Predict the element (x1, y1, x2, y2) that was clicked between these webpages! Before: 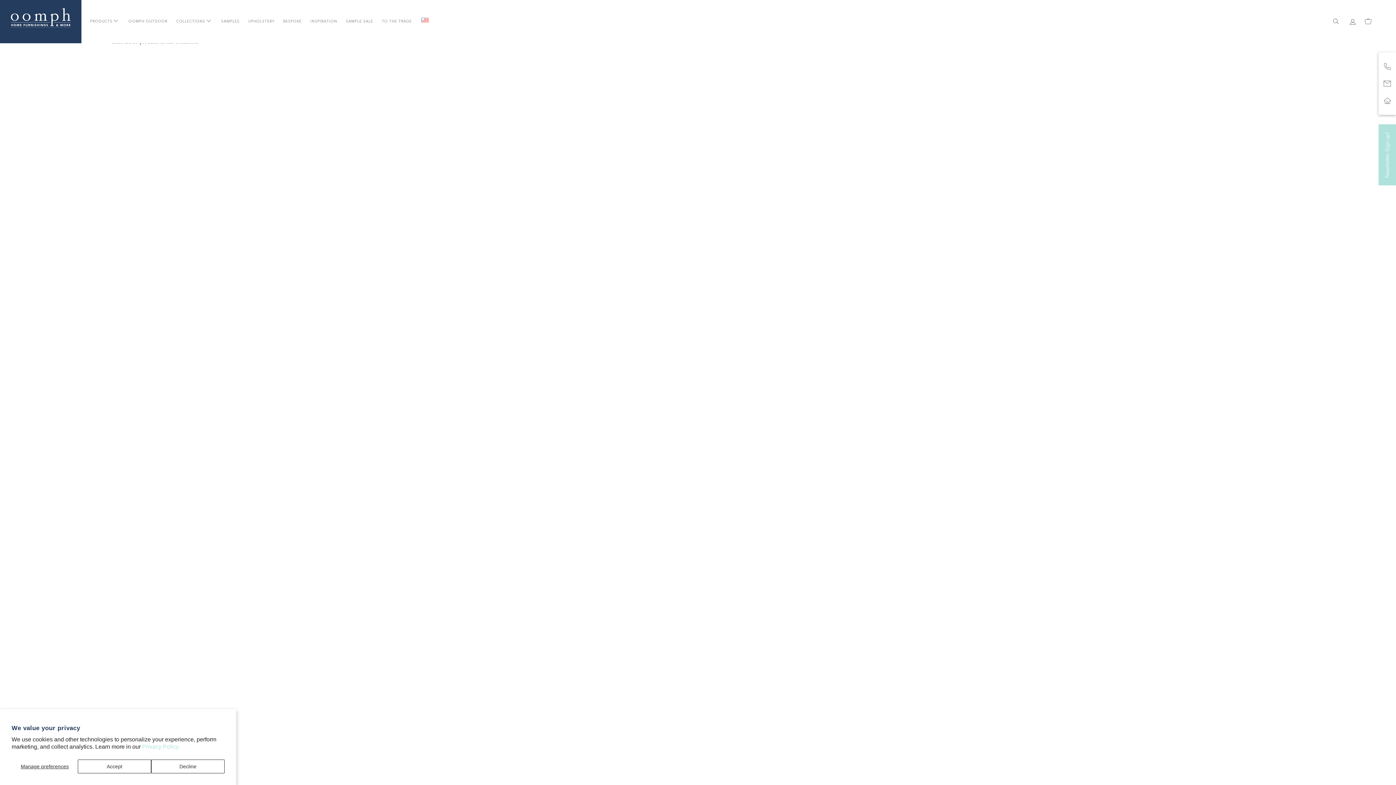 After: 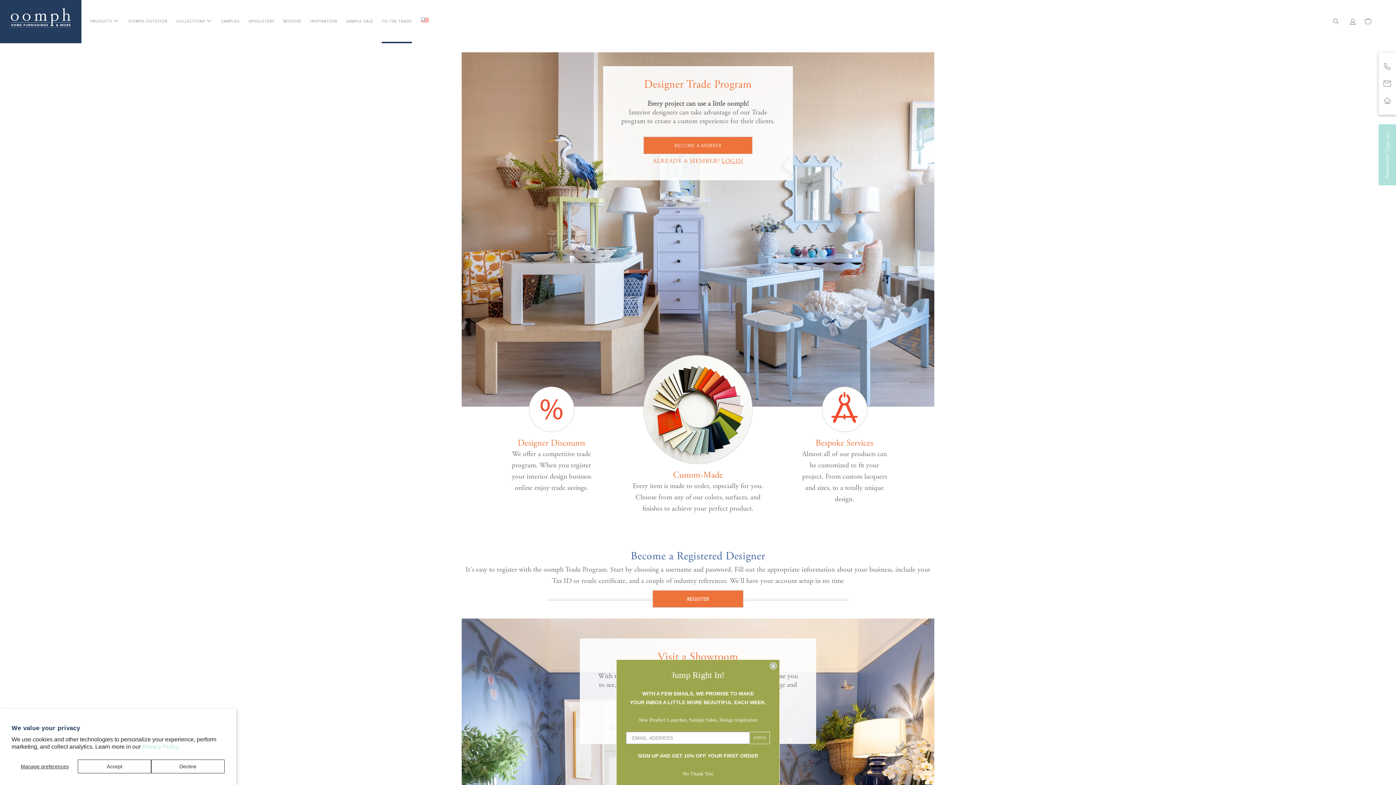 Action: bbox: (381, 0, 412, 43) label: TO THE TRADE